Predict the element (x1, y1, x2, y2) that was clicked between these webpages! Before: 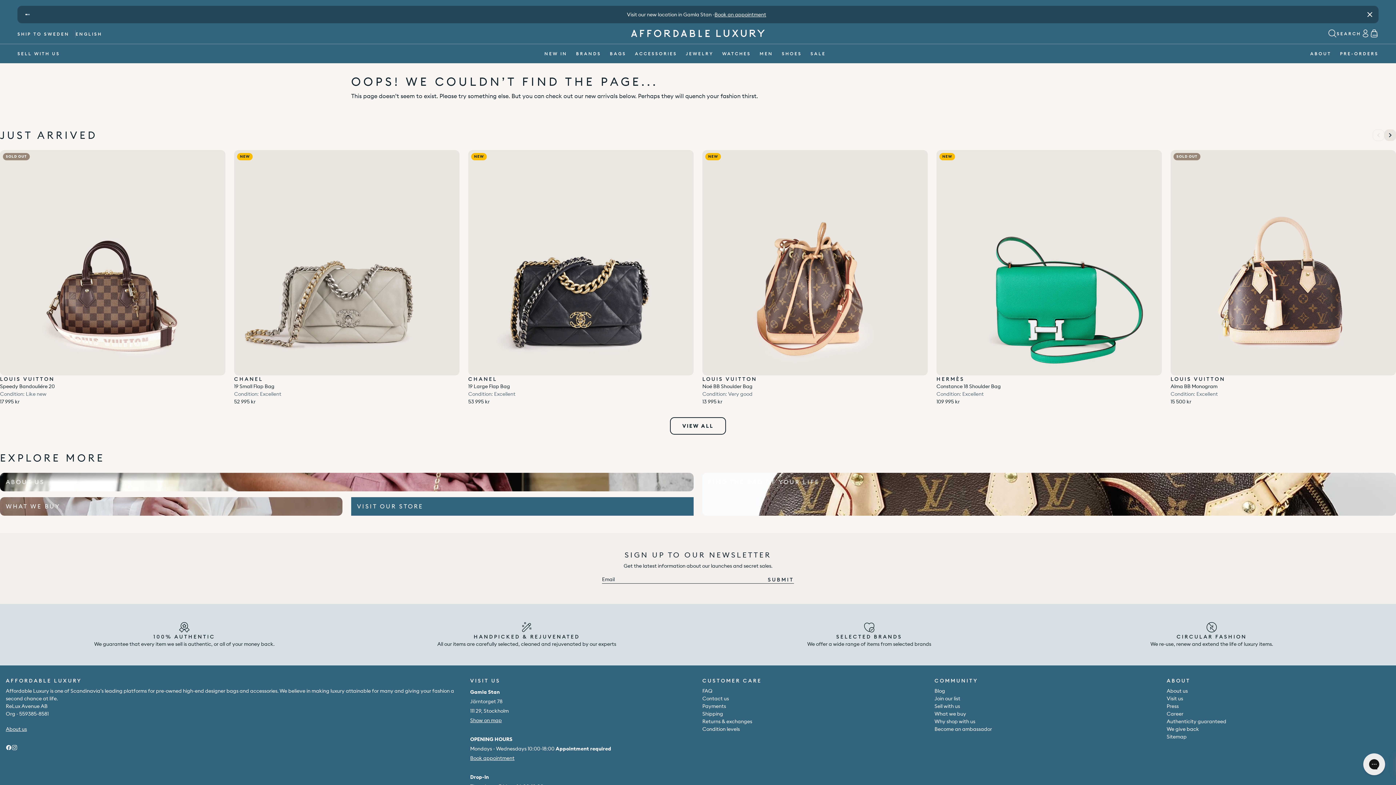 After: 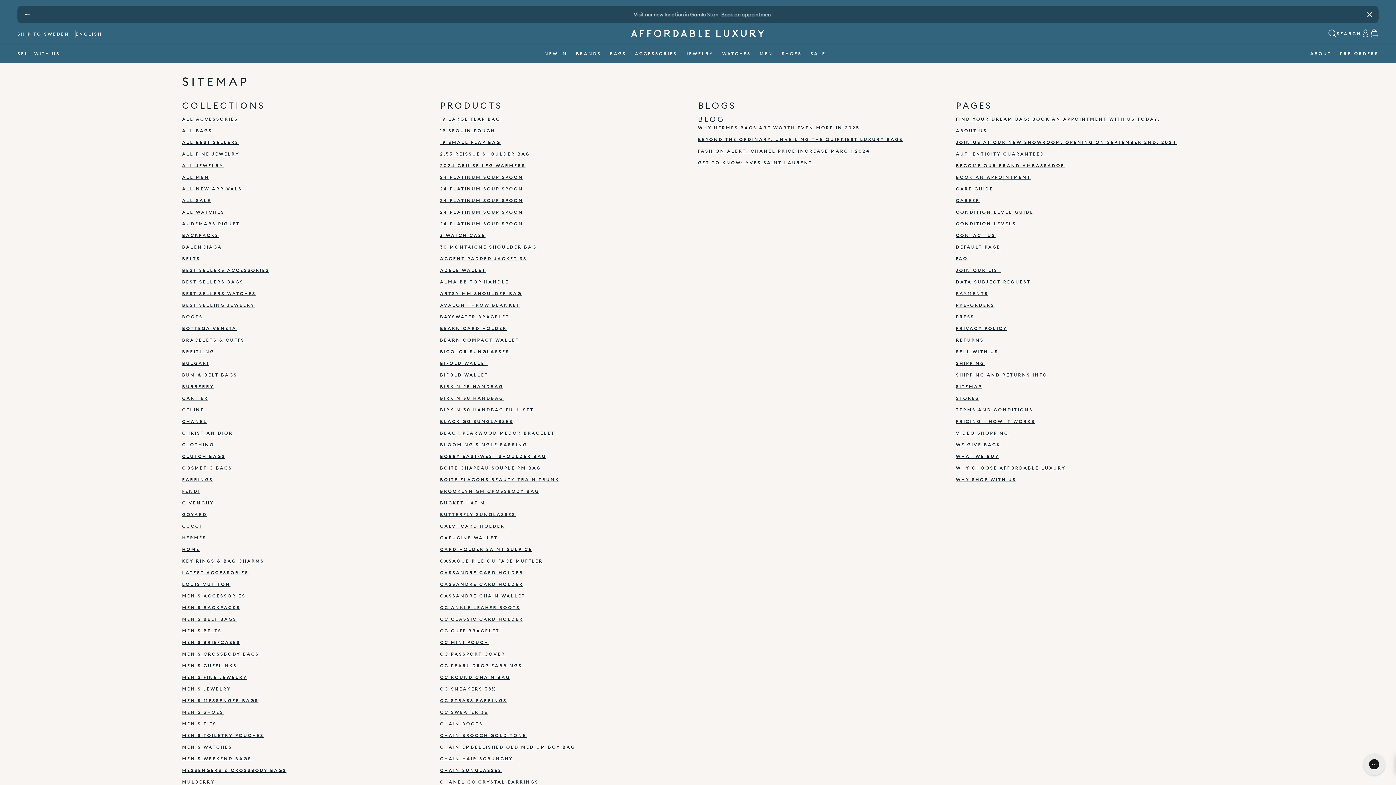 Action: bbox: (1167, 733, 1187, 740) label: Sitemap